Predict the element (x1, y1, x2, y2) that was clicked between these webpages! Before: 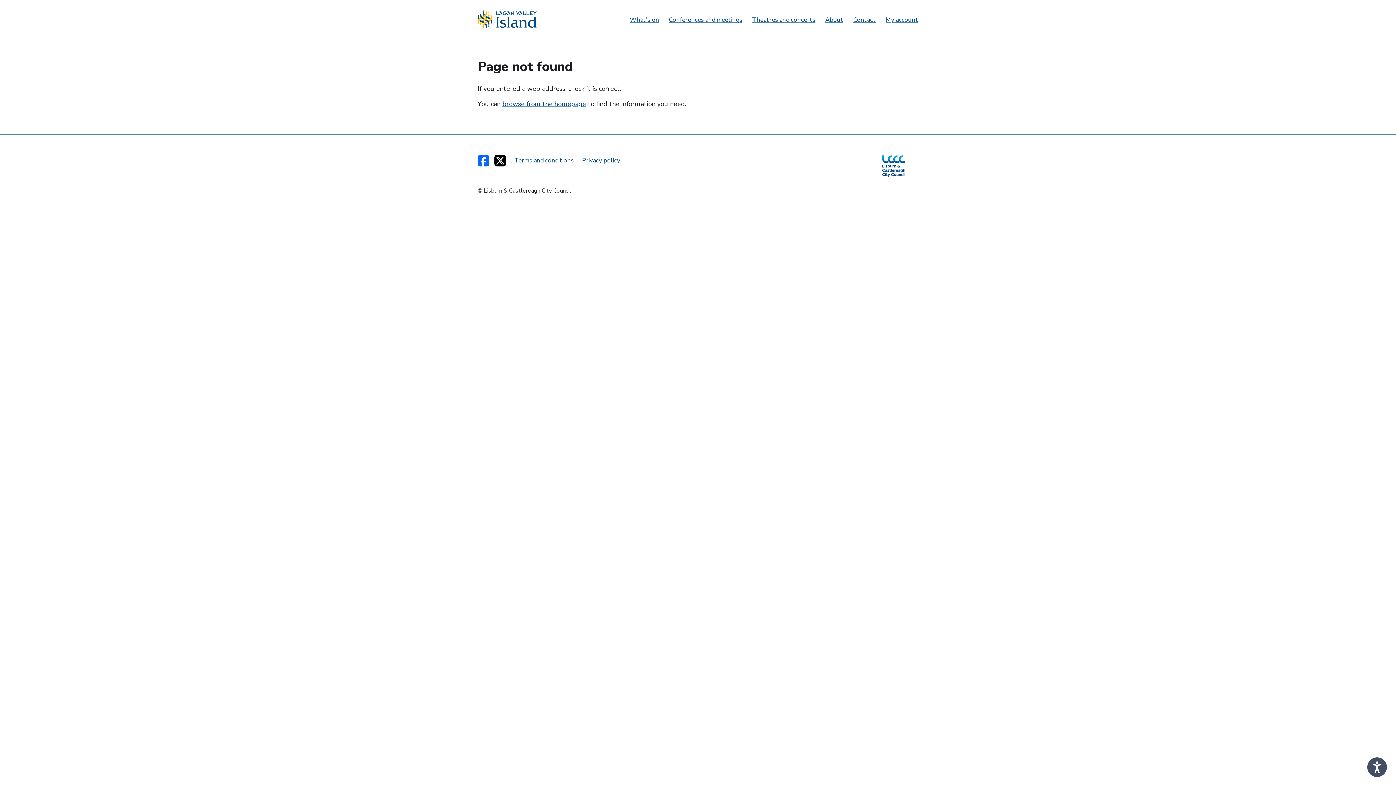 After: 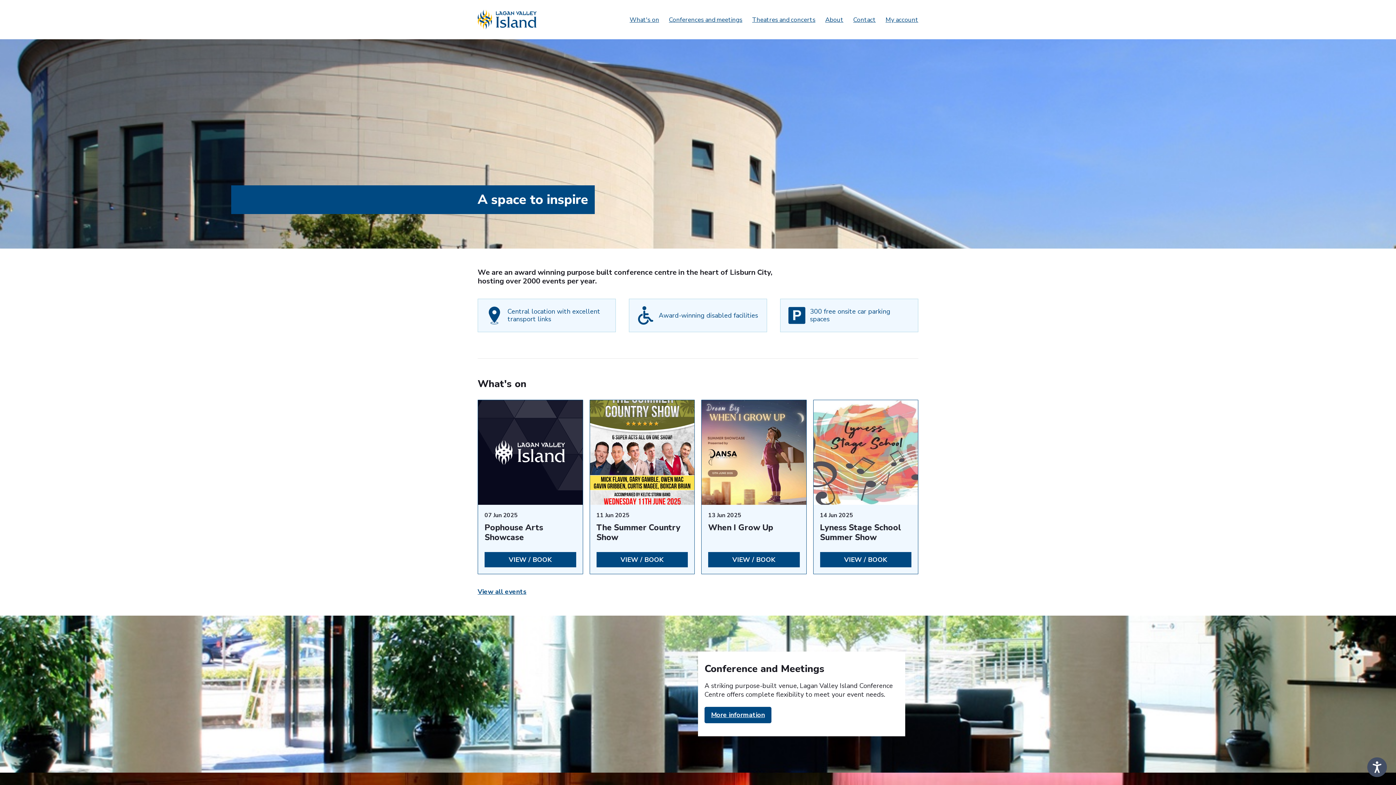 Action: bbox: (502, 99, 586, 108) label: browse from the homepage